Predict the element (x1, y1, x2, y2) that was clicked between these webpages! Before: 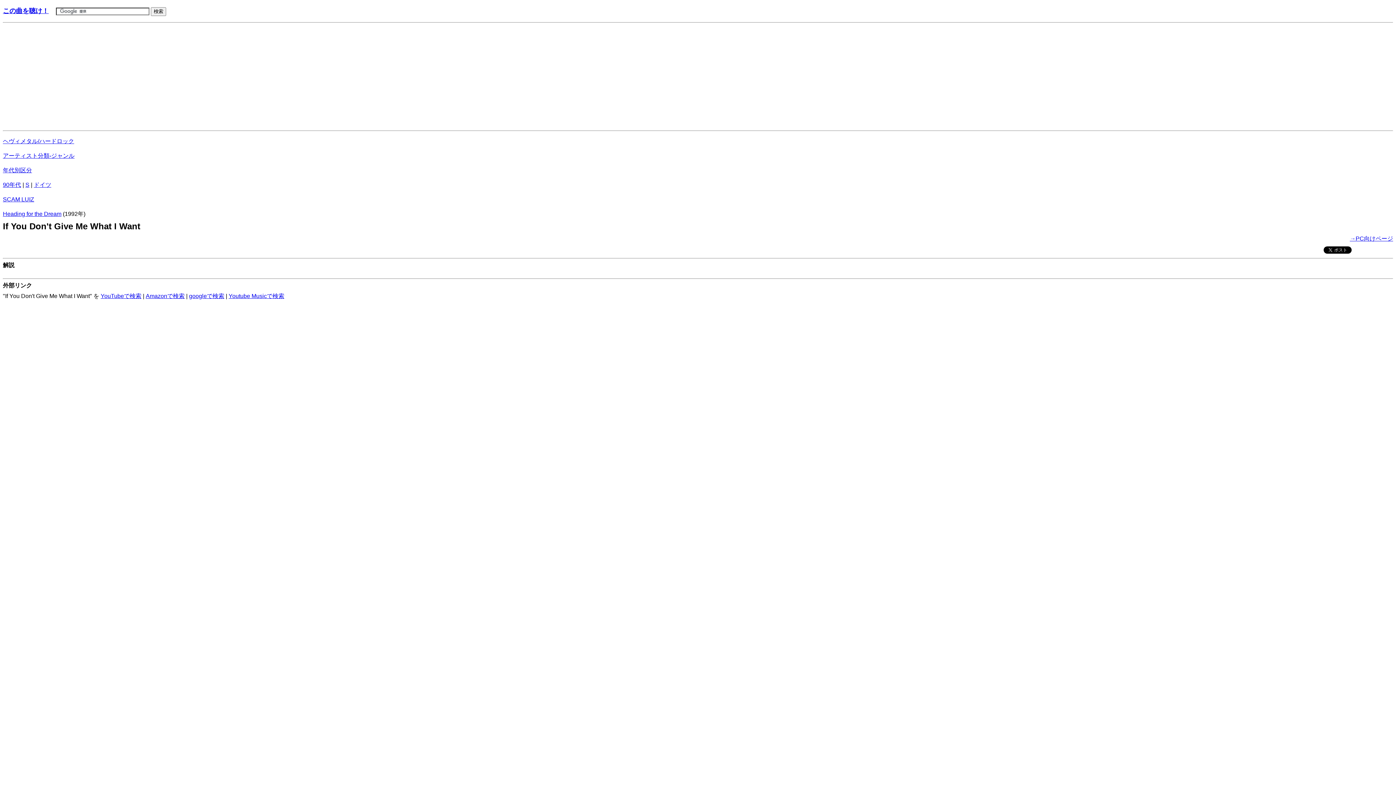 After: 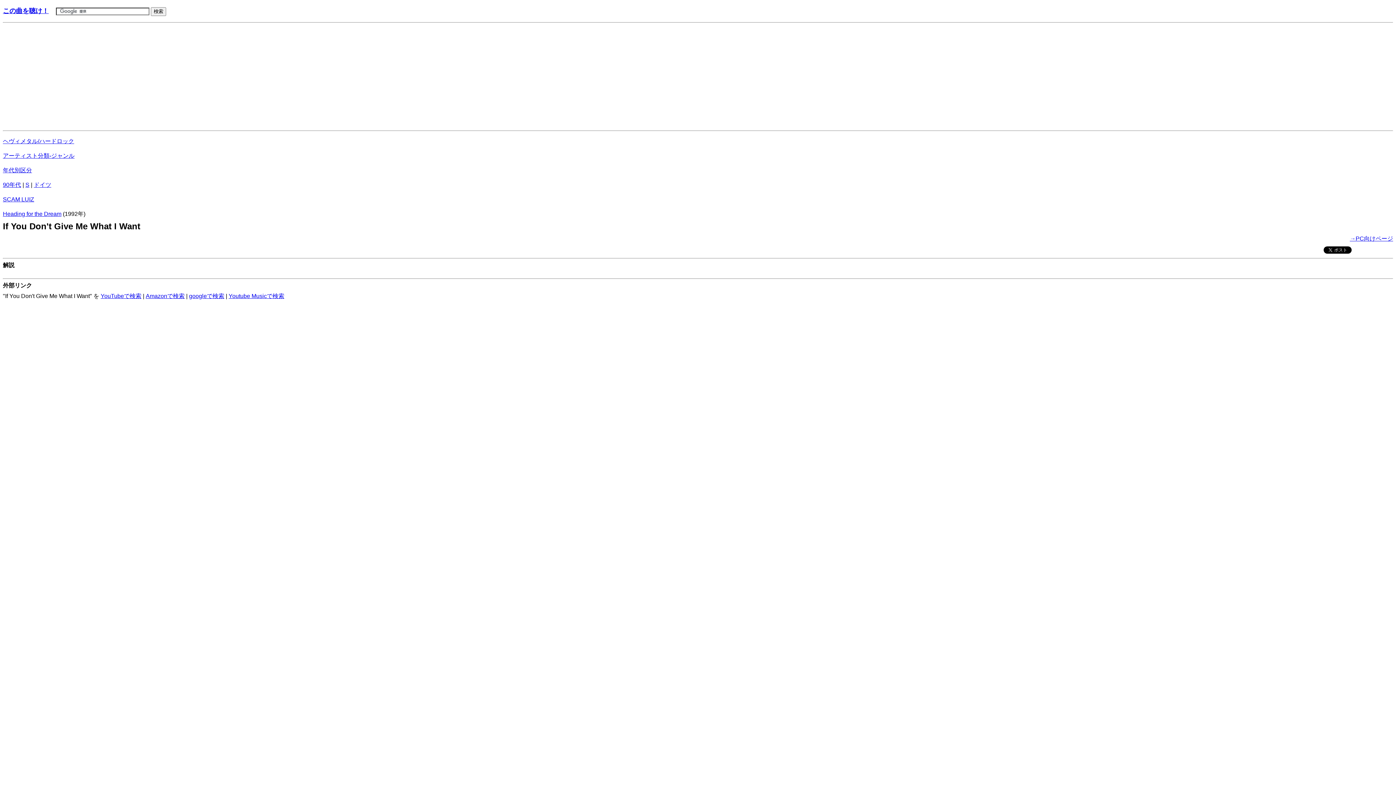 Action: label: googleで検索 bbox: (189, 293, 224, 299)